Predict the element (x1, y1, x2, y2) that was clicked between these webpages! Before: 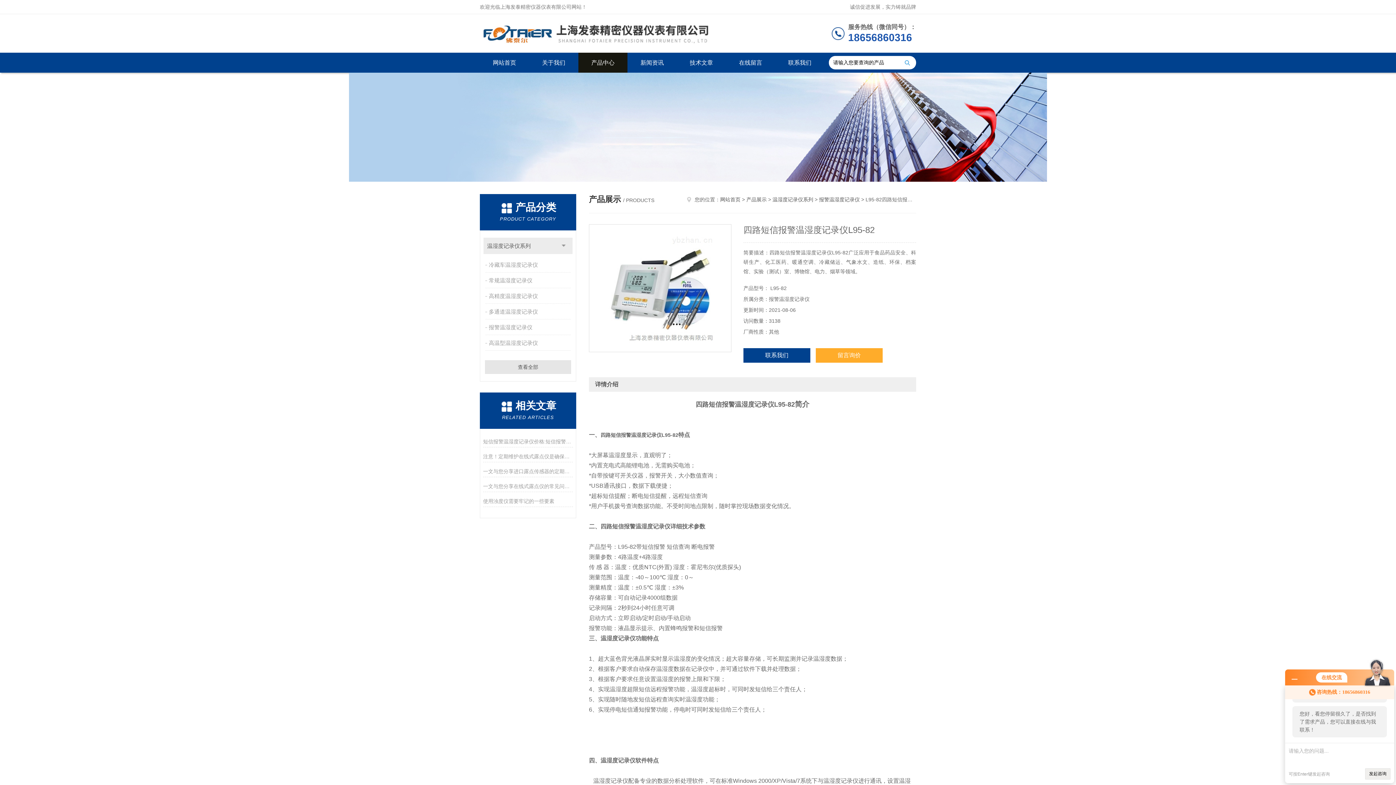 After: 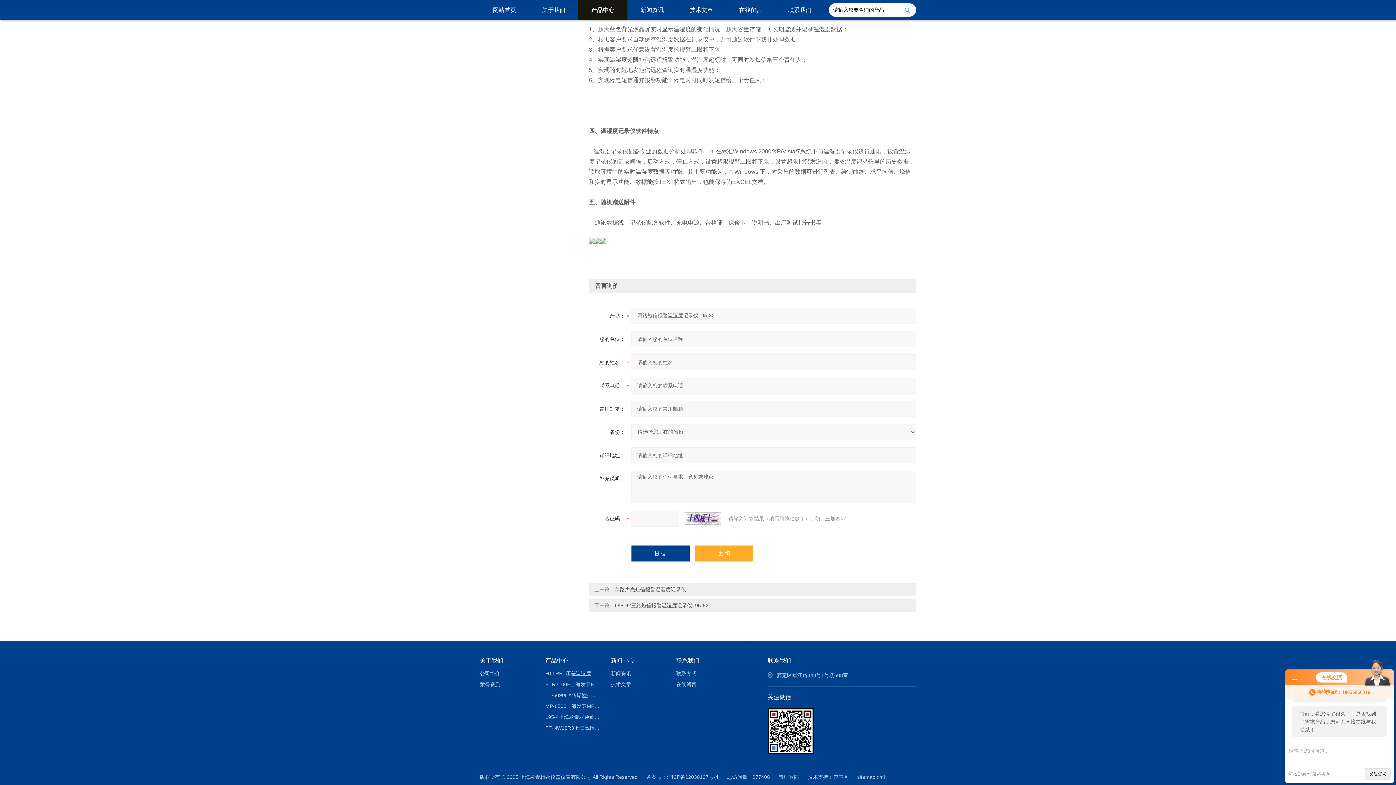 Action: label: 留言询价 bbox: (816, 348, 882, 362)